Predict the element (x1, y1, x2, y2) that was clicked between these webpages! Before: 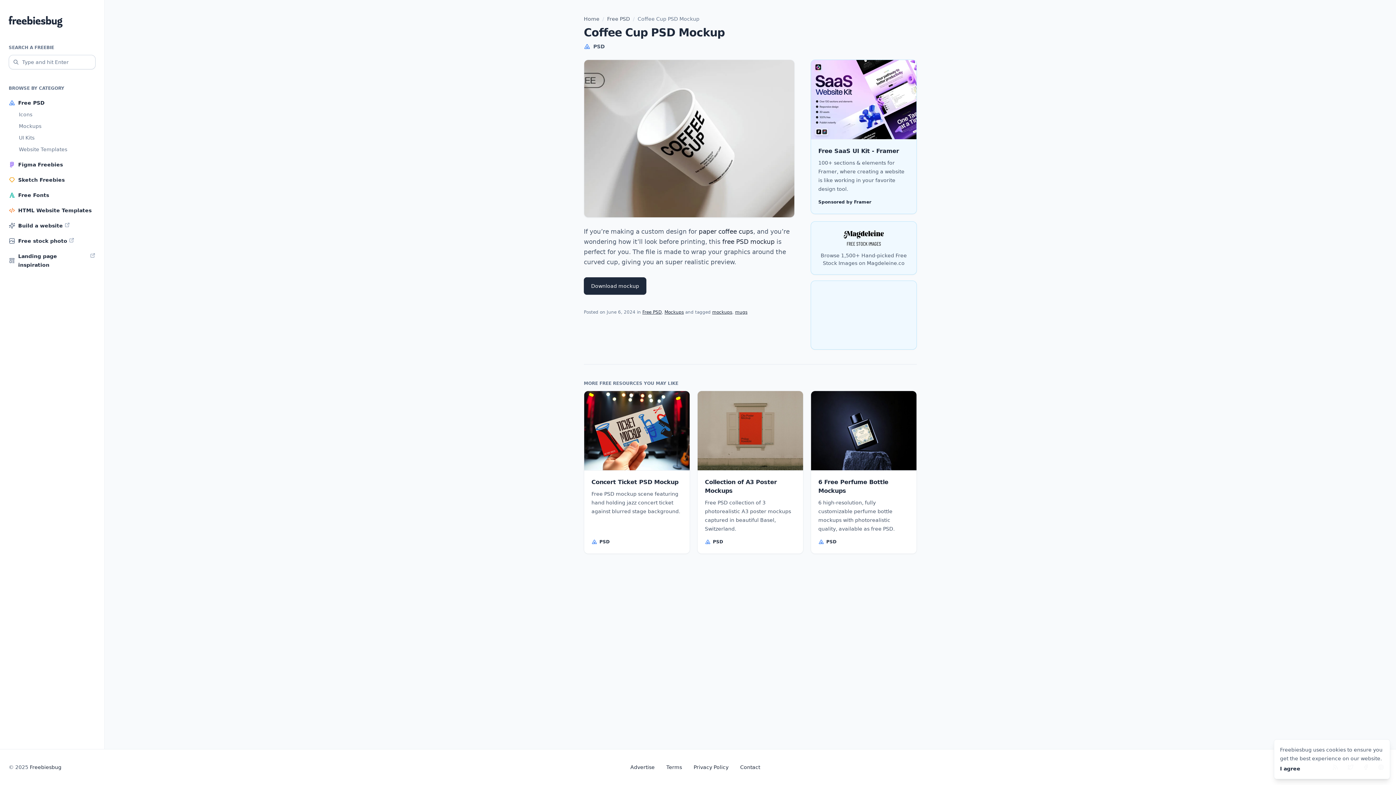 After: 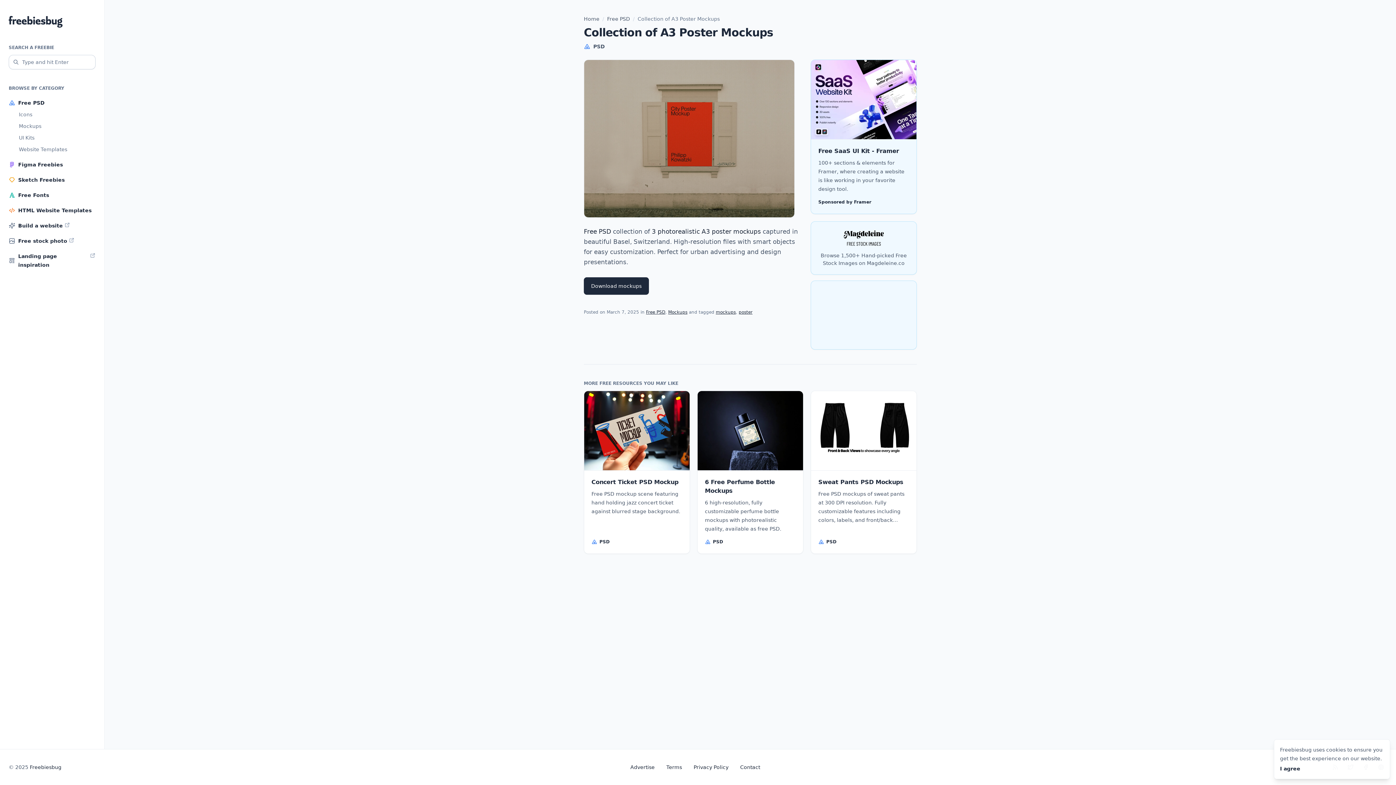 Action: bbox: (697, 391, 803, 470)